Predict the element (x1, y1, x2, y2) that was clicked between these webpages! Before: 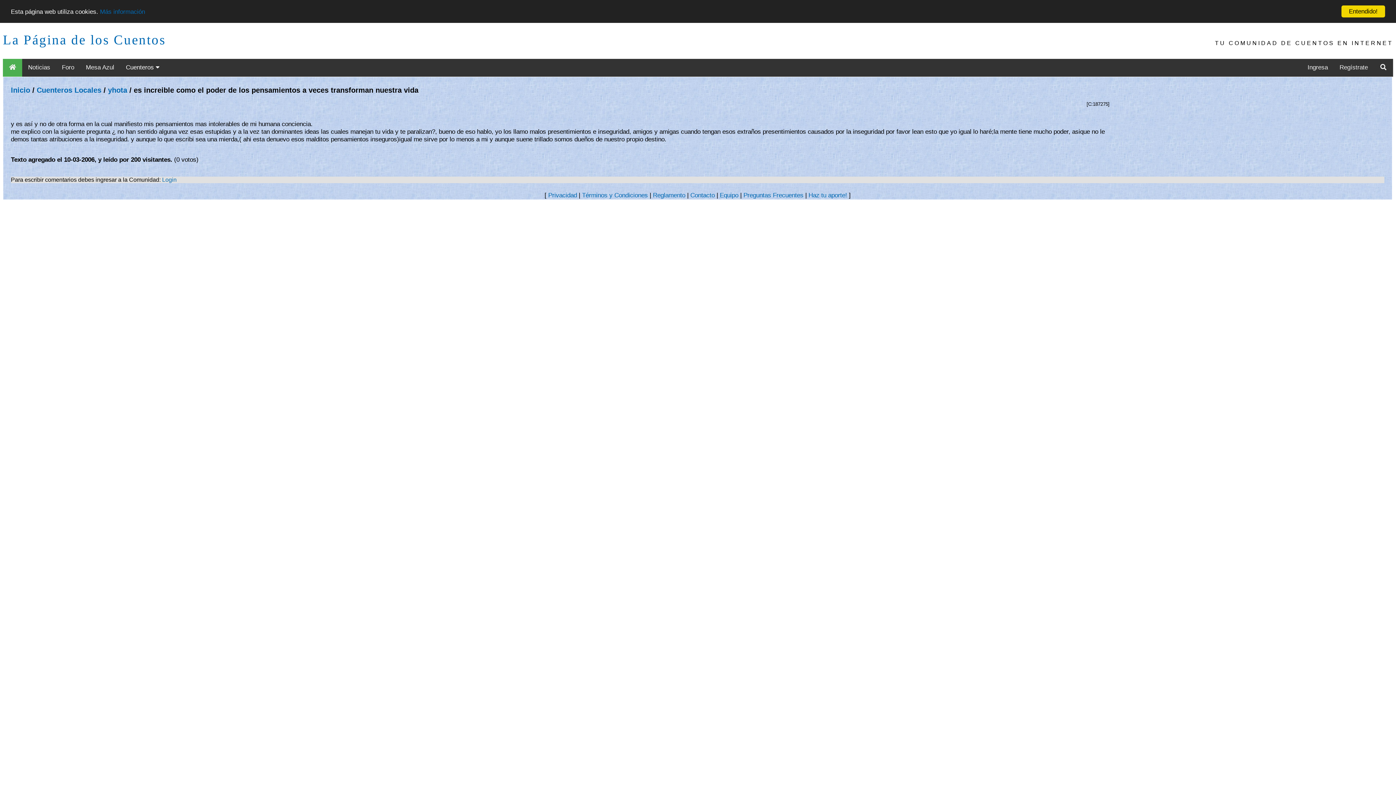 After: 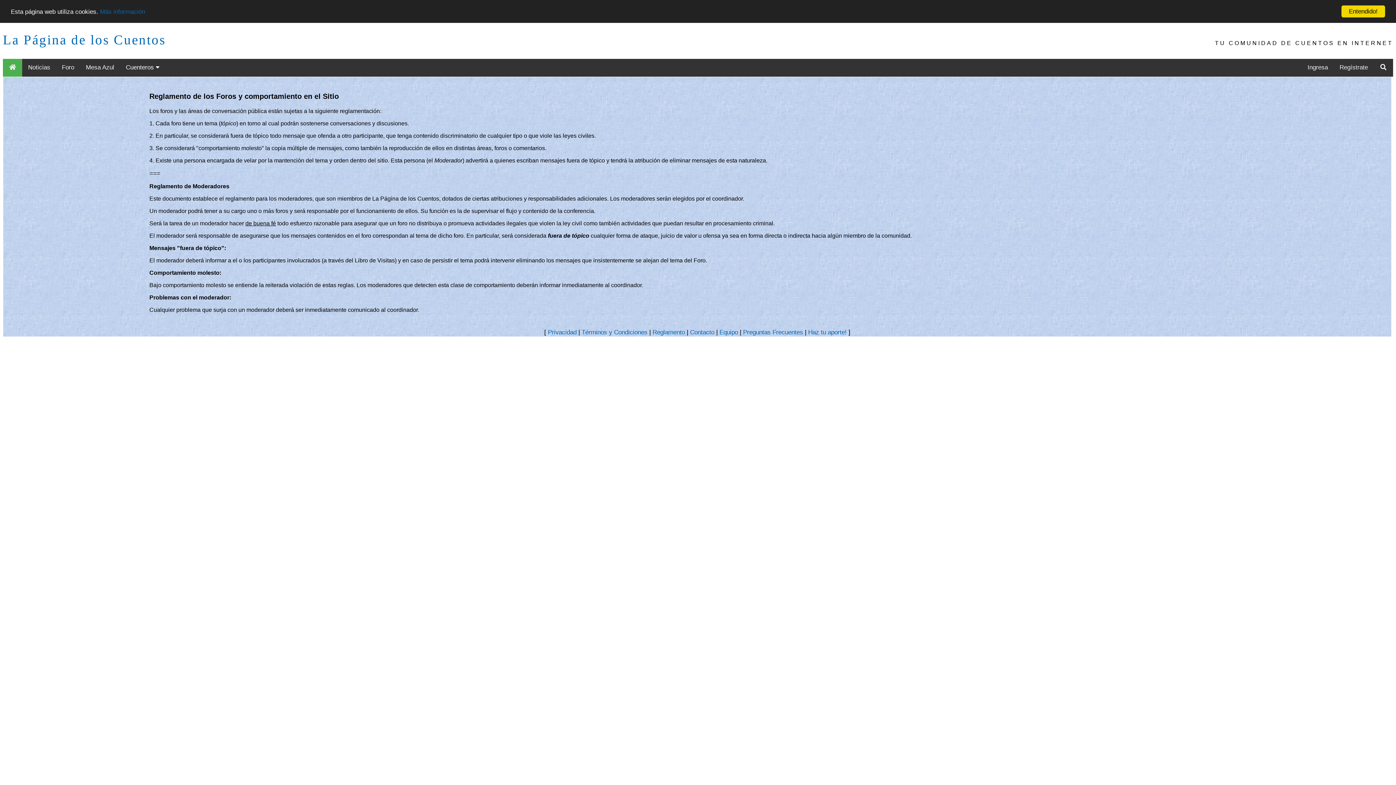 Action: bbox: (653, 191, 685, 198) label: Reglamento